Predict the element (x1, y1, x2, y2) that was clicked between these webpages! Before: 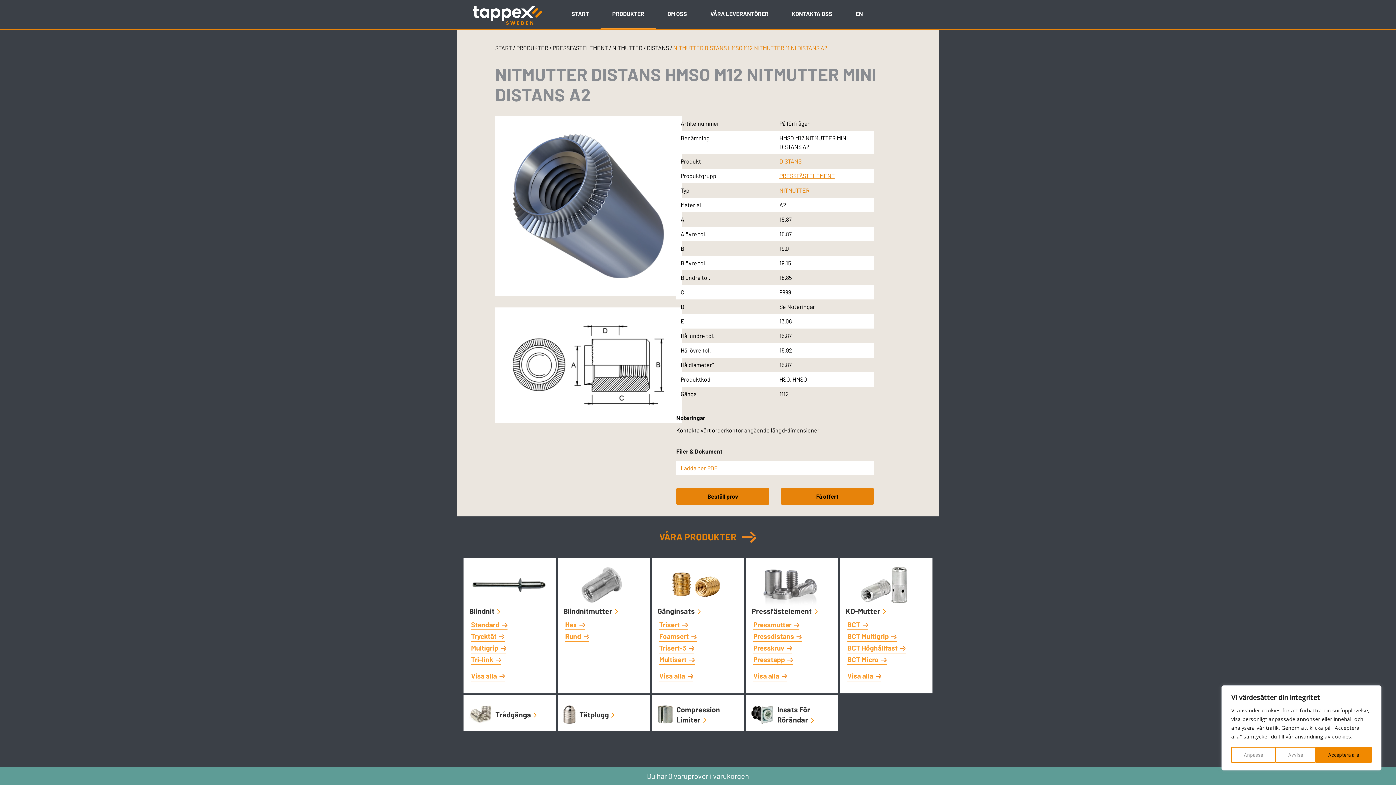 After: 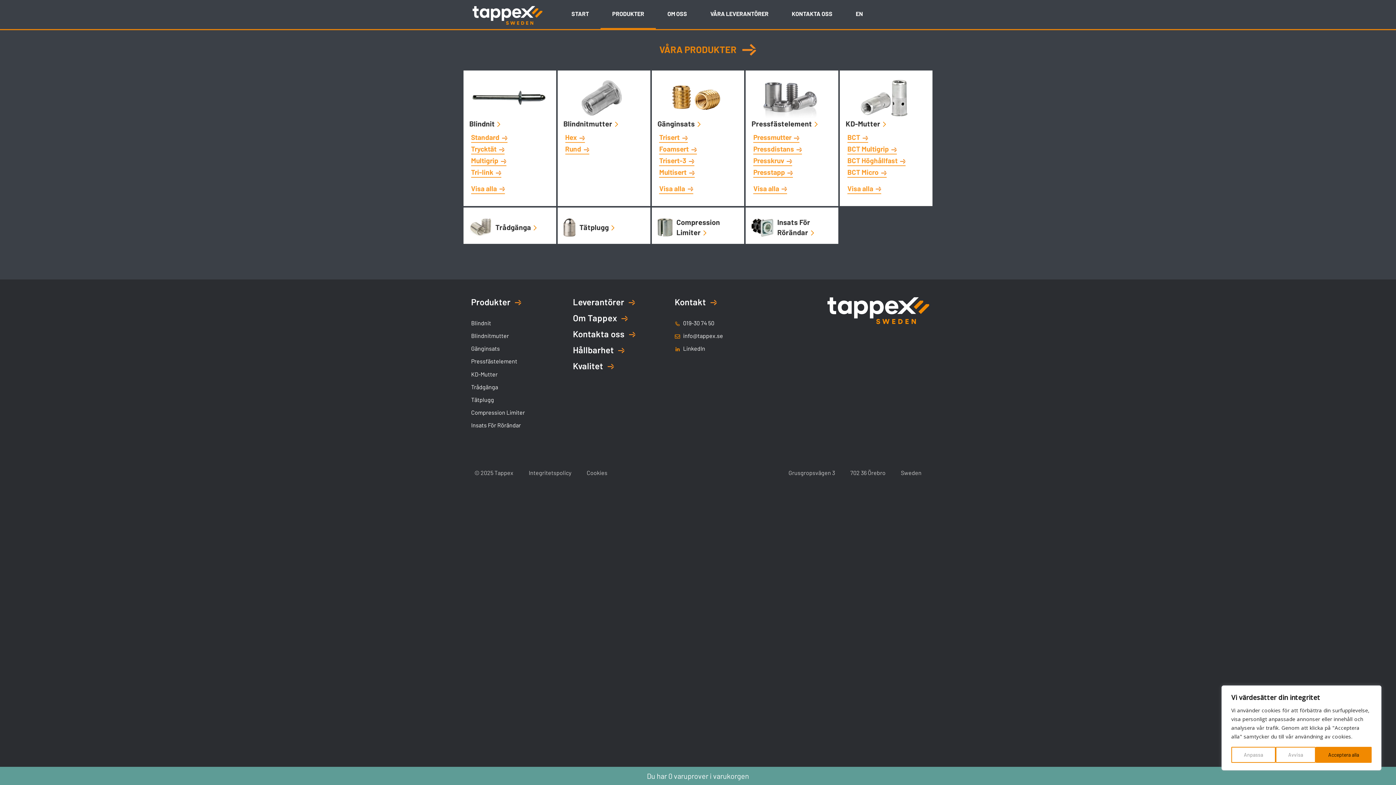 Action: label: PRODUKTER bbox: (612, 13, 644, 15)